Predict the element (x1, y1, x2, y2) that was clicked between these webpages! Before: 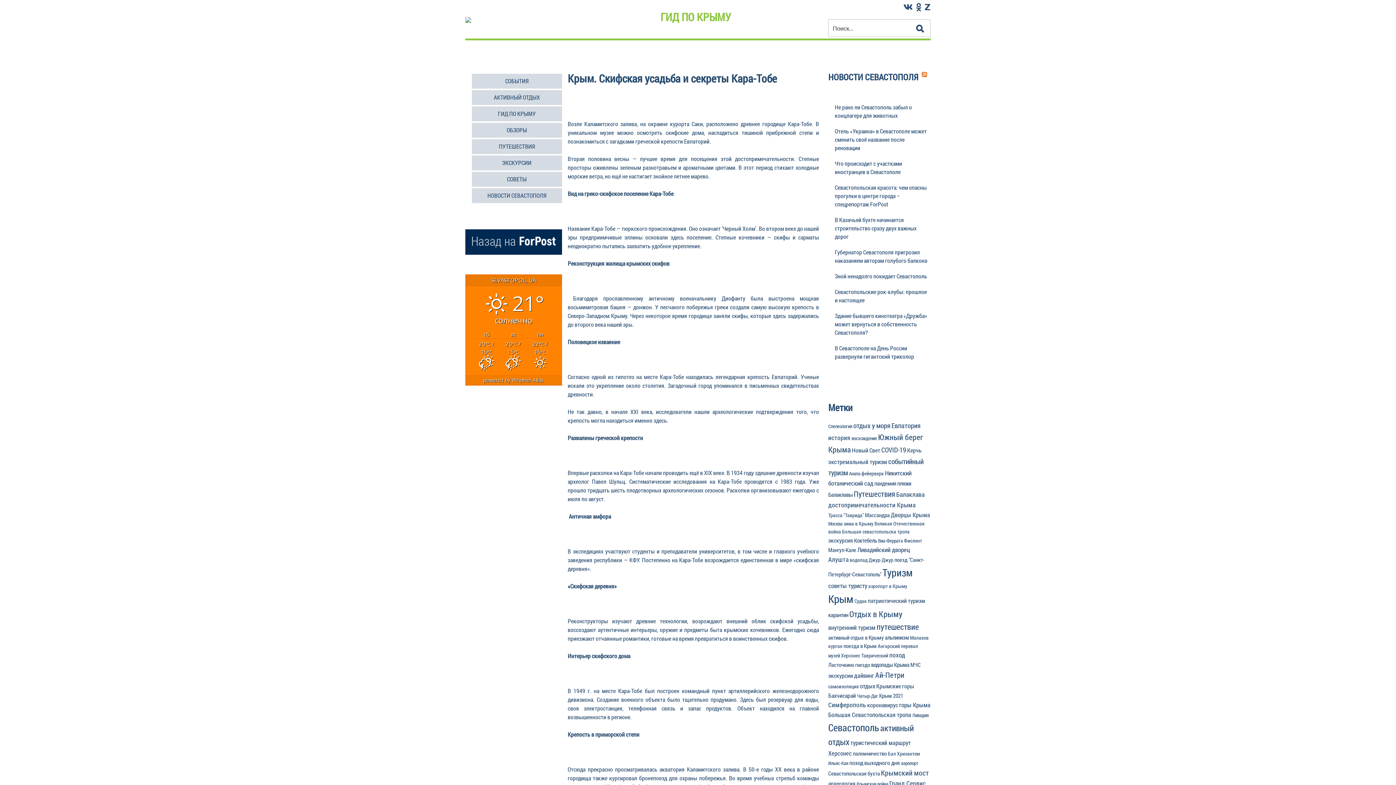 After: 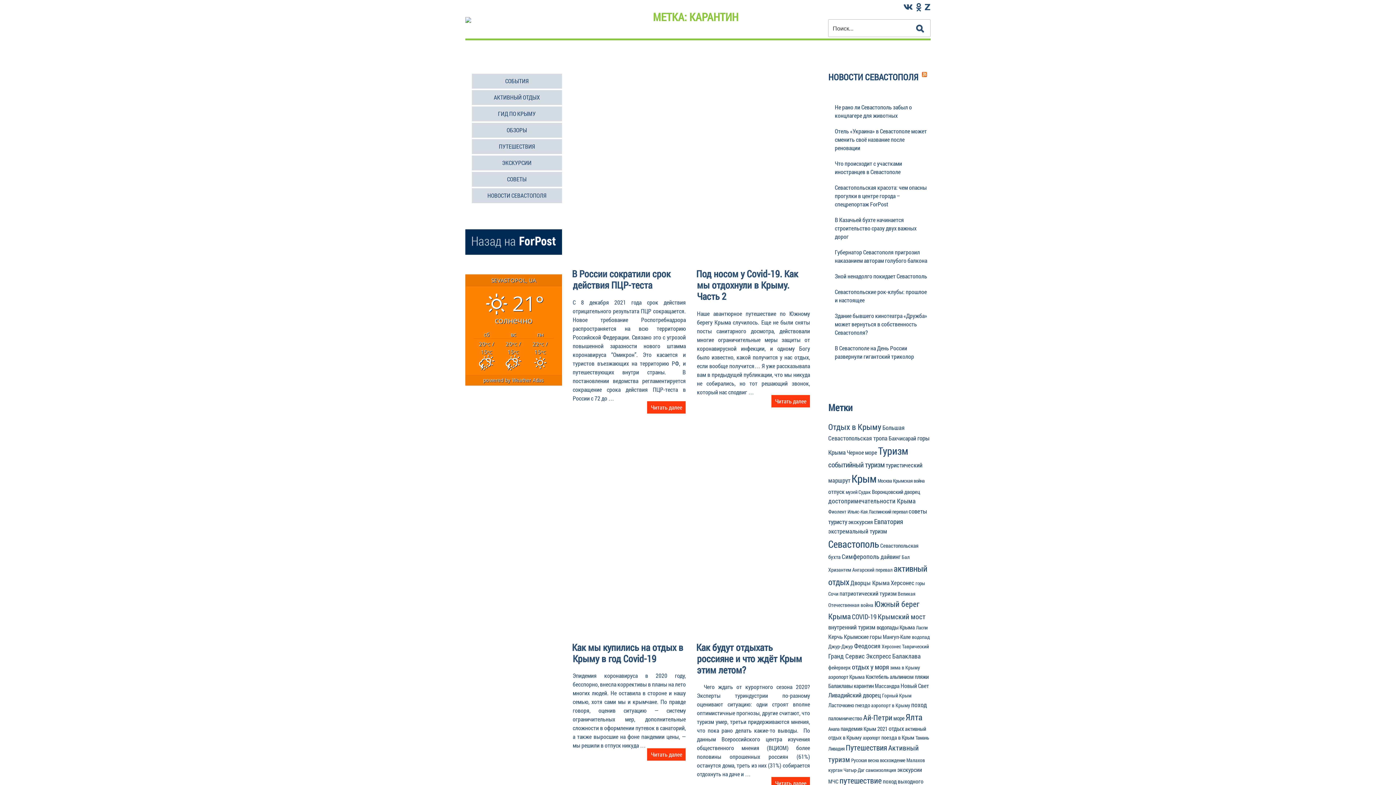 Action: bbox: (828, 611, 848, 618) label: карантин (8 элементов)